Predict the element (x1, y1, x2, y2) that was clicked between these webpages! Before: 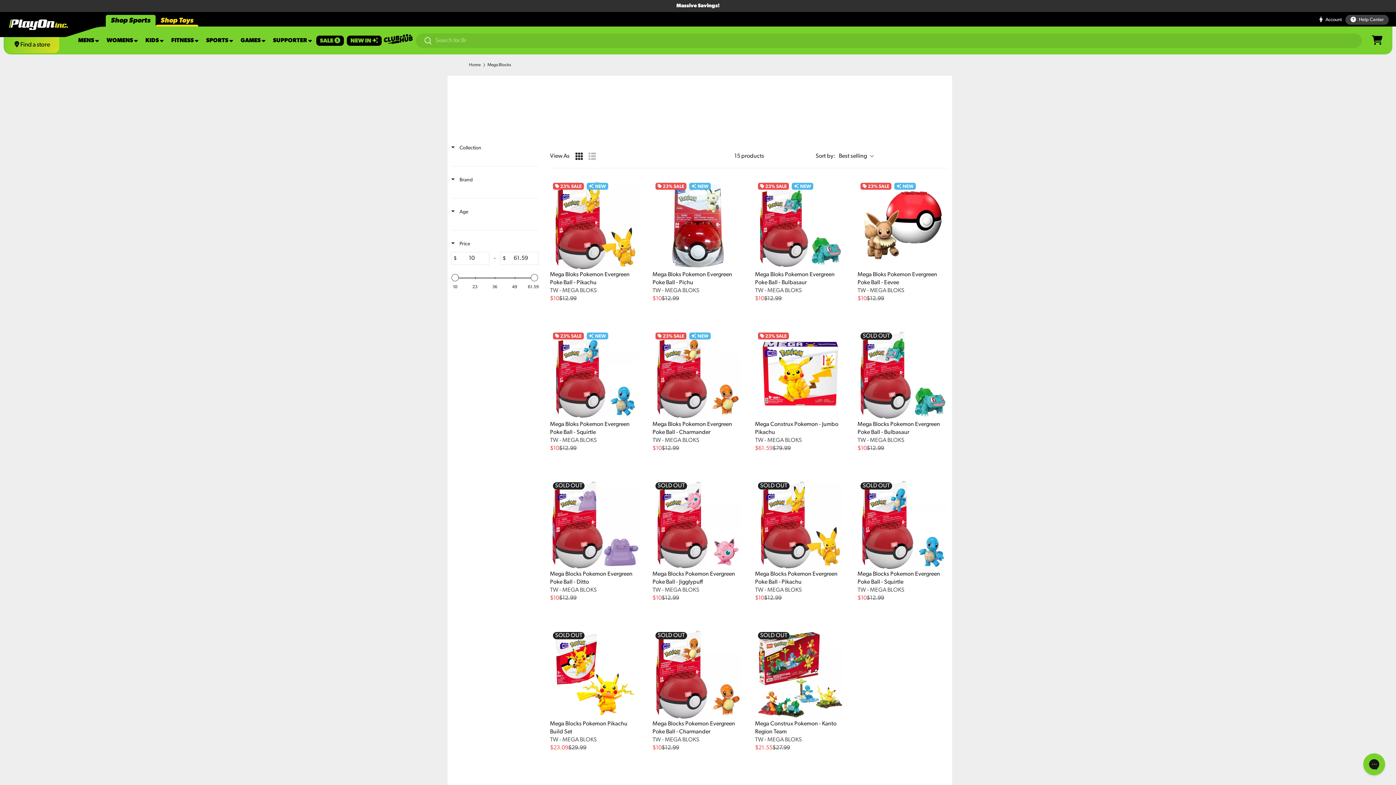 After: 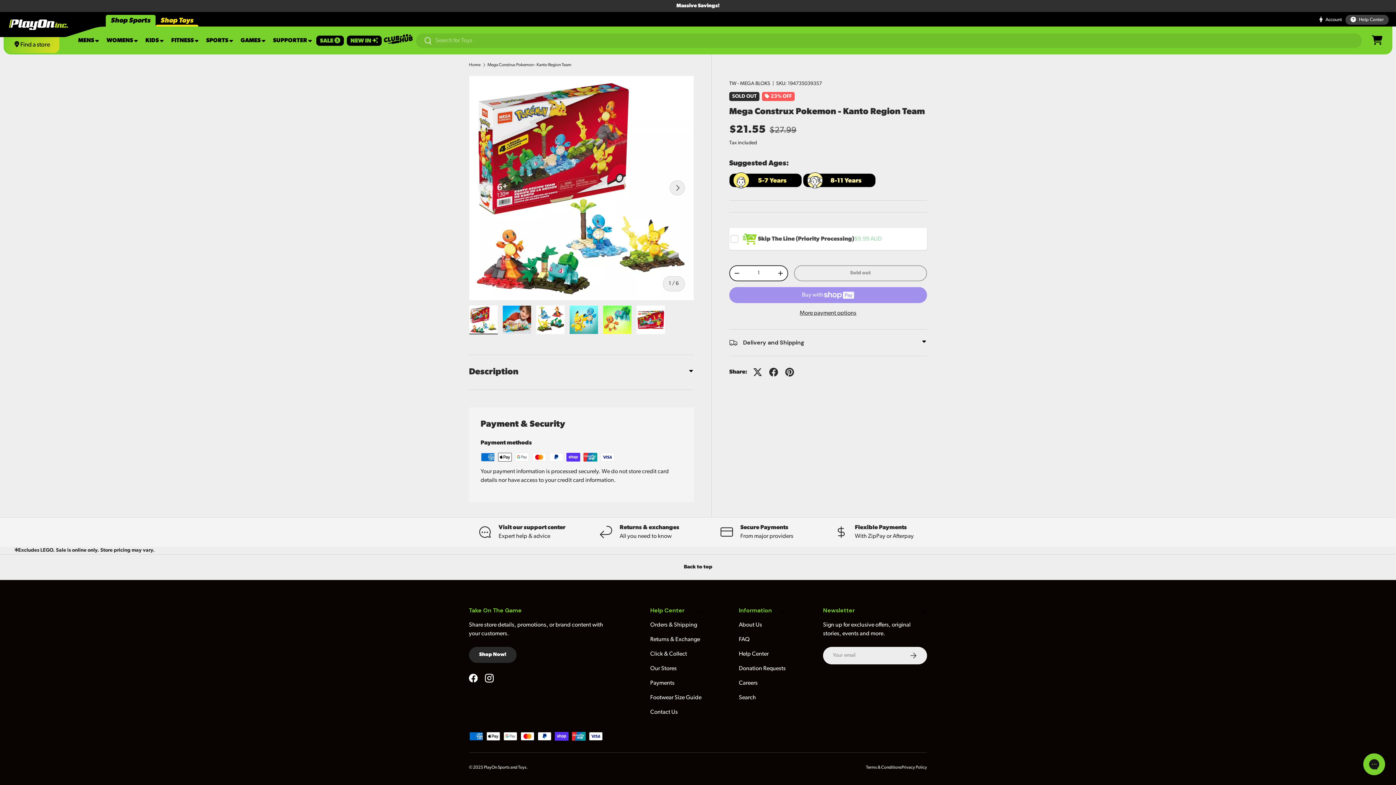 Action: label: Mega Construx Pokemon - Kanto Region Team
TW - MEGA BLOKS
$21.55
$27.99
Sold out bbox: (755, 720, 846, 767)